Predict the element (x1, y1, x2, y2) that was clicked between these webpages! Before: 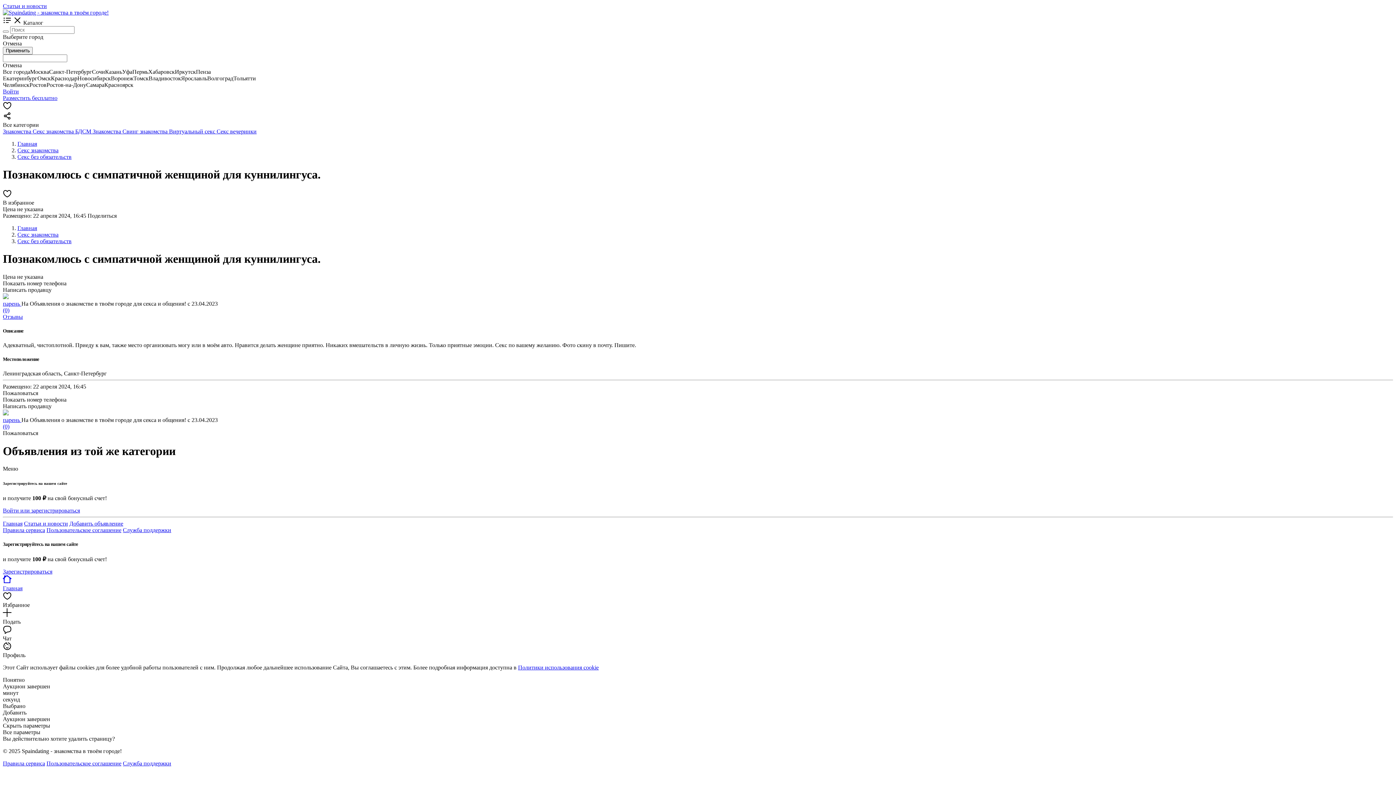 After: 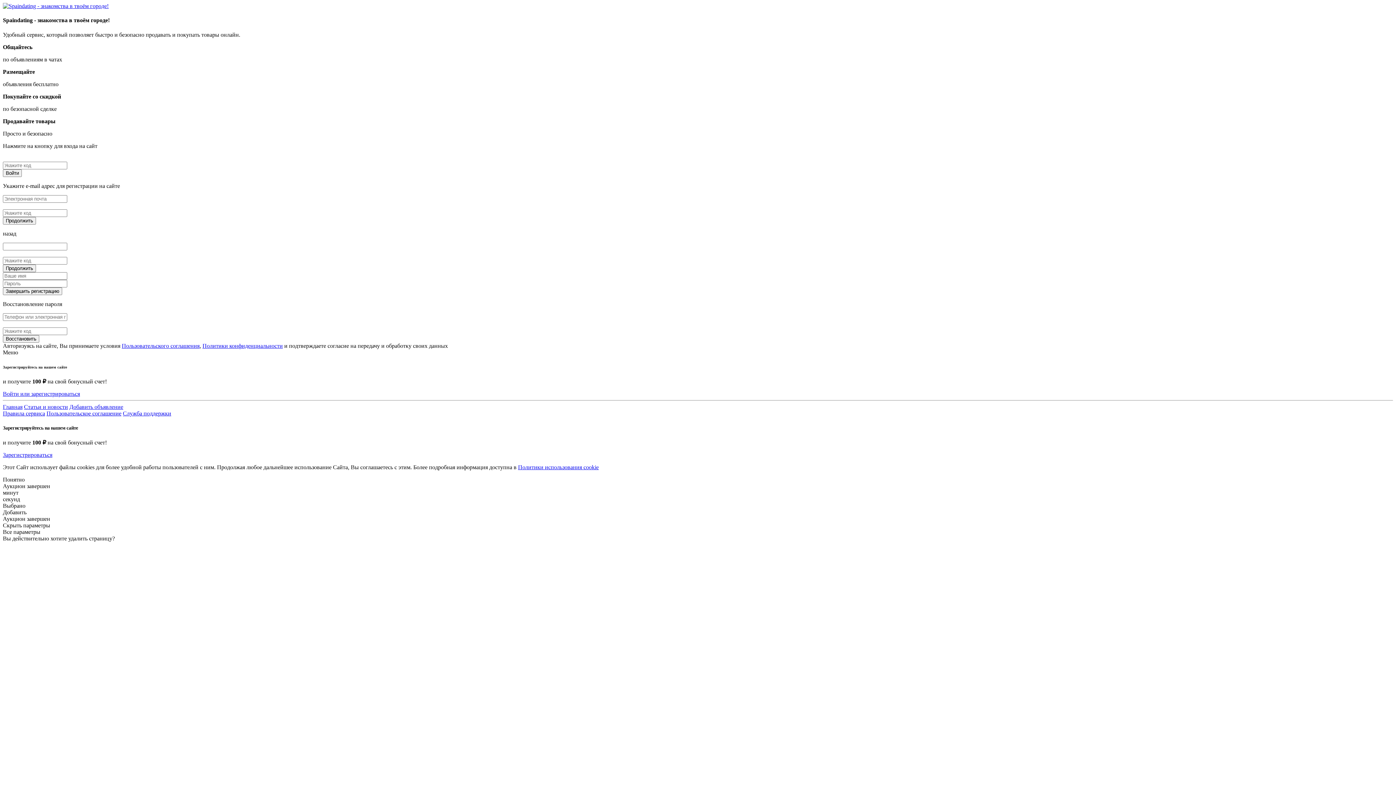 Action: label: Добавить объявление bbox: (69, 520, 123, 527)